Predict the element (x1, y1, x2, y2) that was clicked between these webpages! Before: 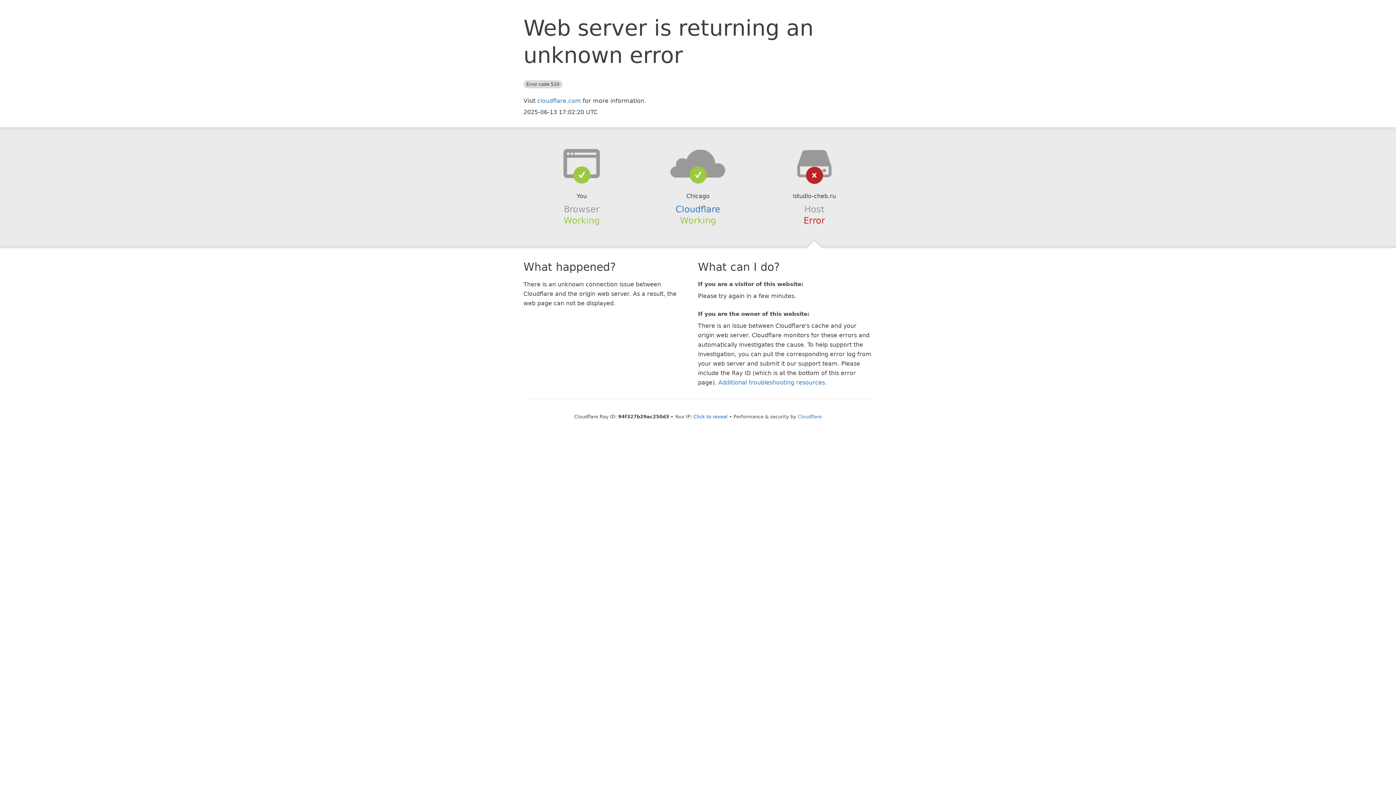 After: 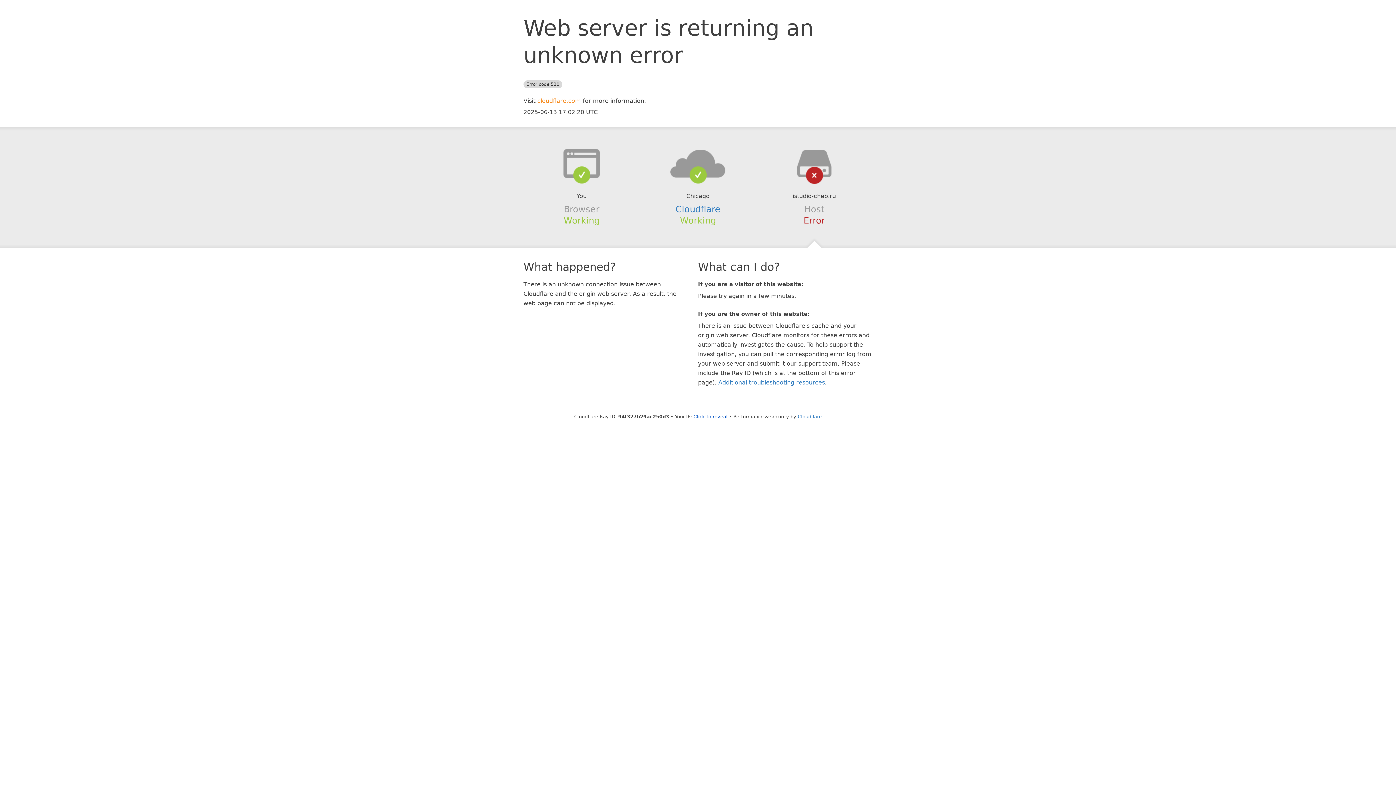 Action: bbox: (537, 97, 581, 104) label: cloudflare.com